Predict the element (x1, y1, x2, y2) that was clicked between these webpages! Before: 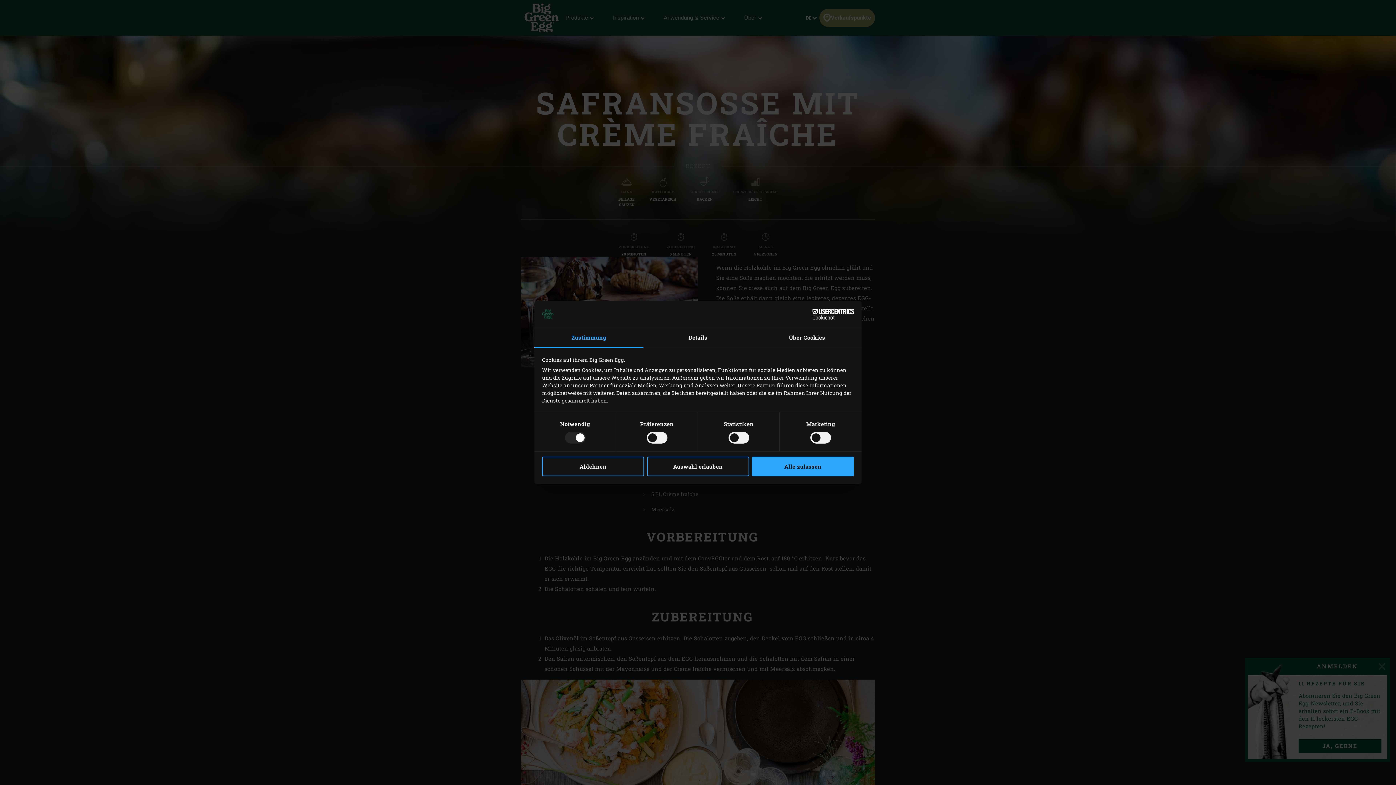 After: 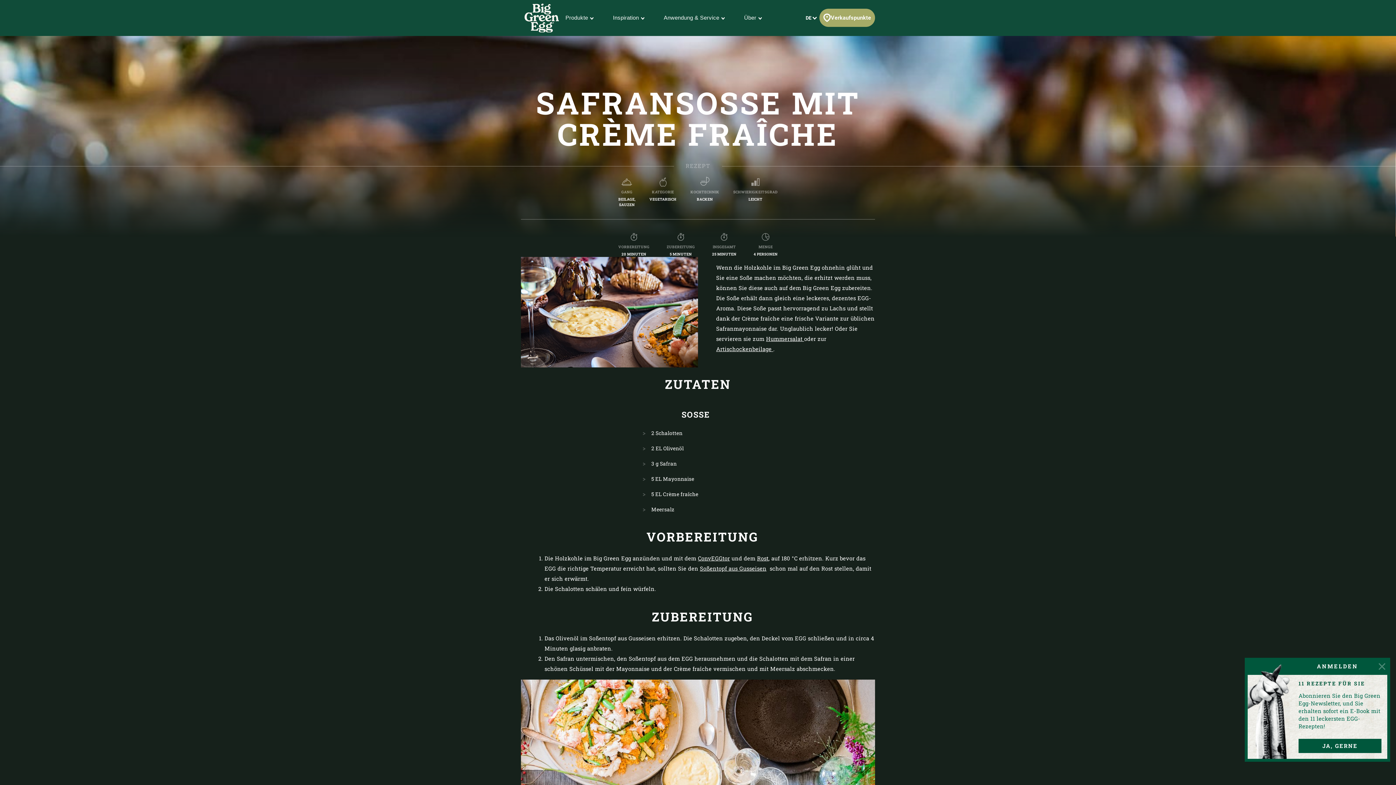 Action: bbox: (752, 456, 854, 476) label: Alle zulassen